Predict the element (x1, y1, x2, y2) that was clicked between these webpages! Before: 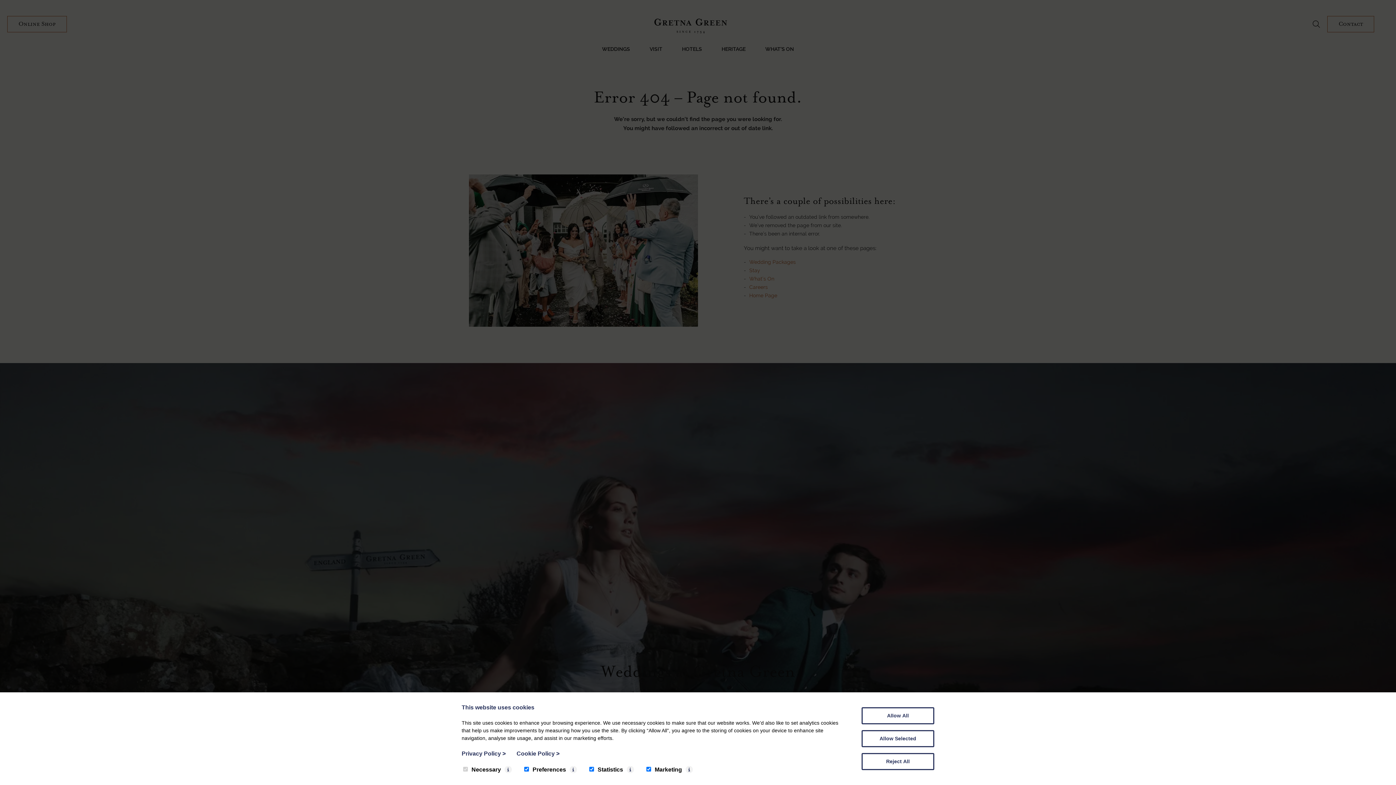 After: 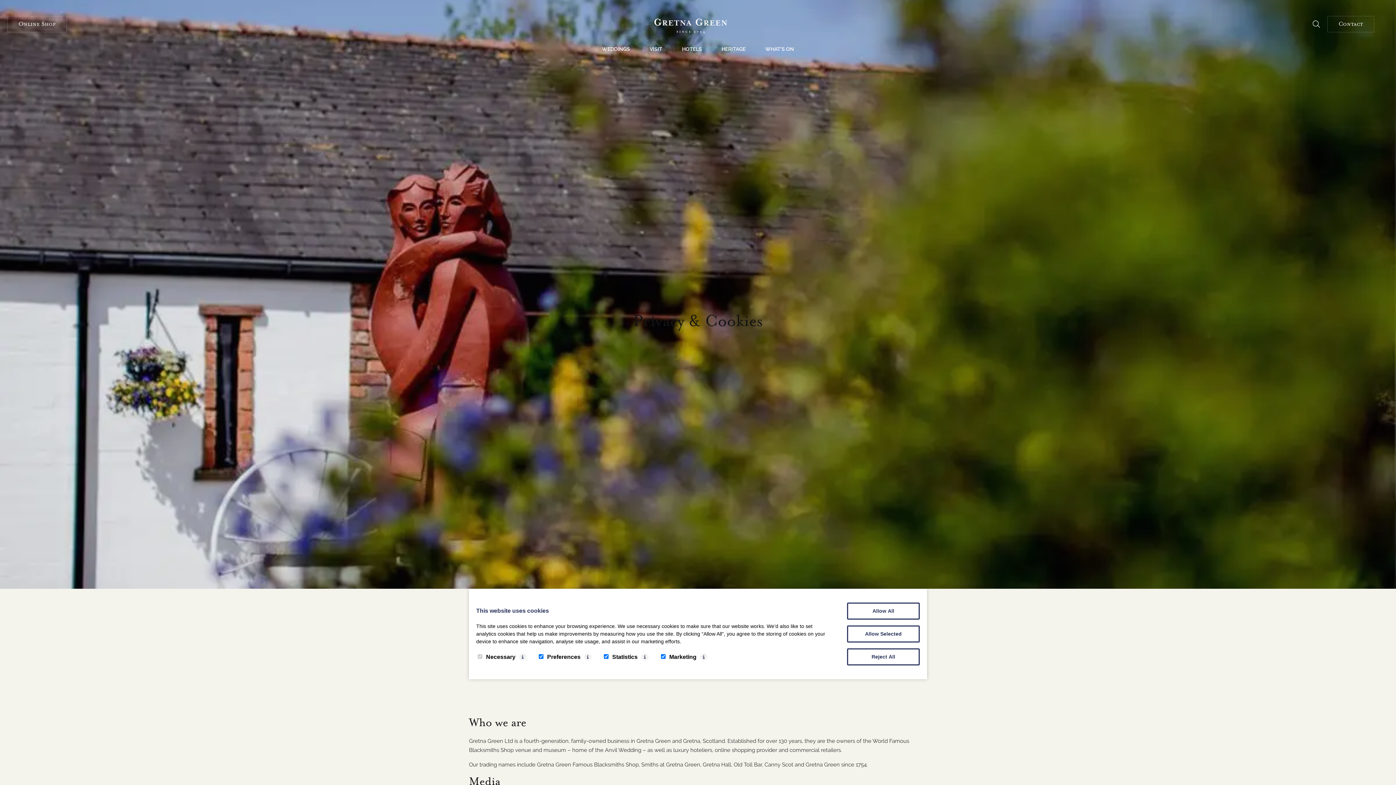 Action: label: Privacy Policy > bbox: (461, 750, 505, 757)